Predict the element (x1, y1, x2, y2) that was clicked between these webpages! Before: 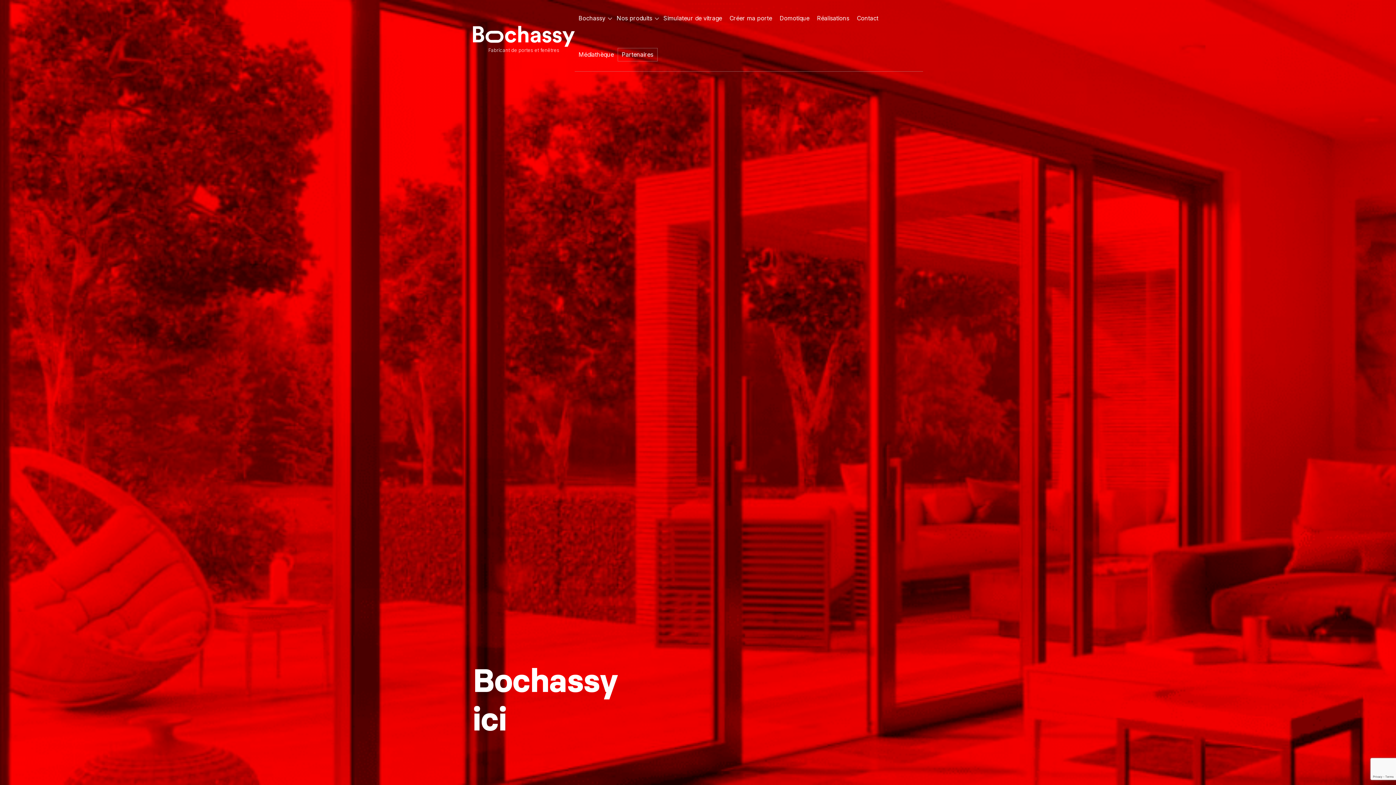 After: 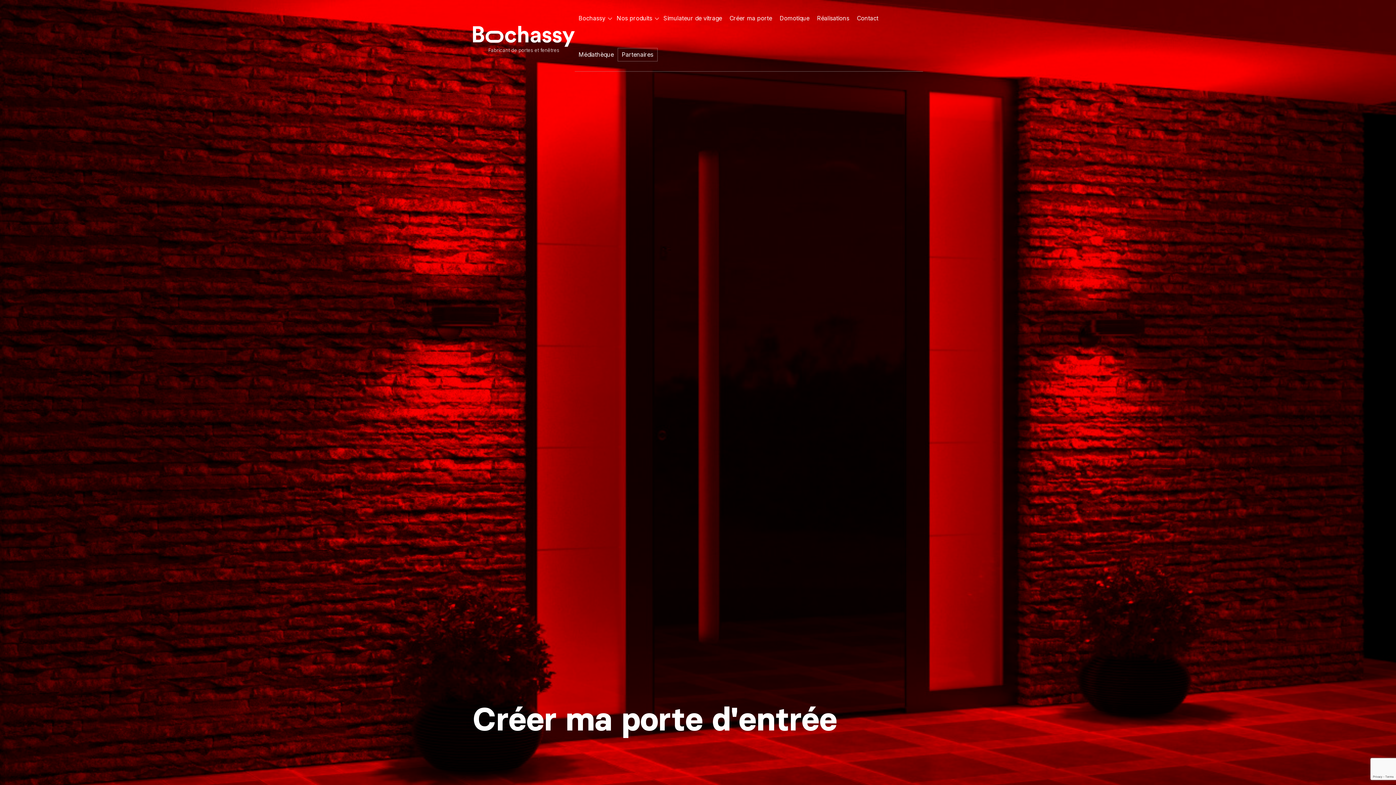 Action: label: Créer ma porte bbox: (725, 11, 776, 24)